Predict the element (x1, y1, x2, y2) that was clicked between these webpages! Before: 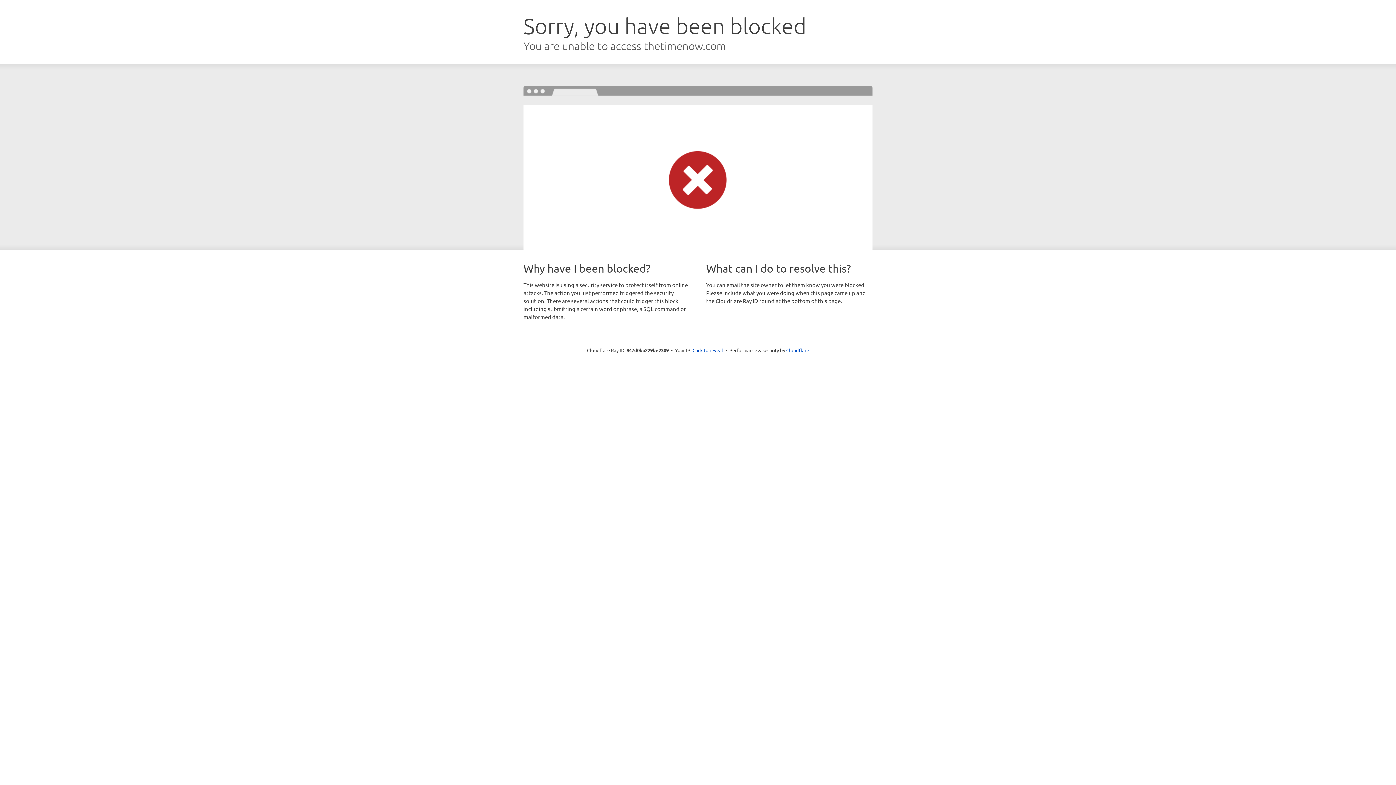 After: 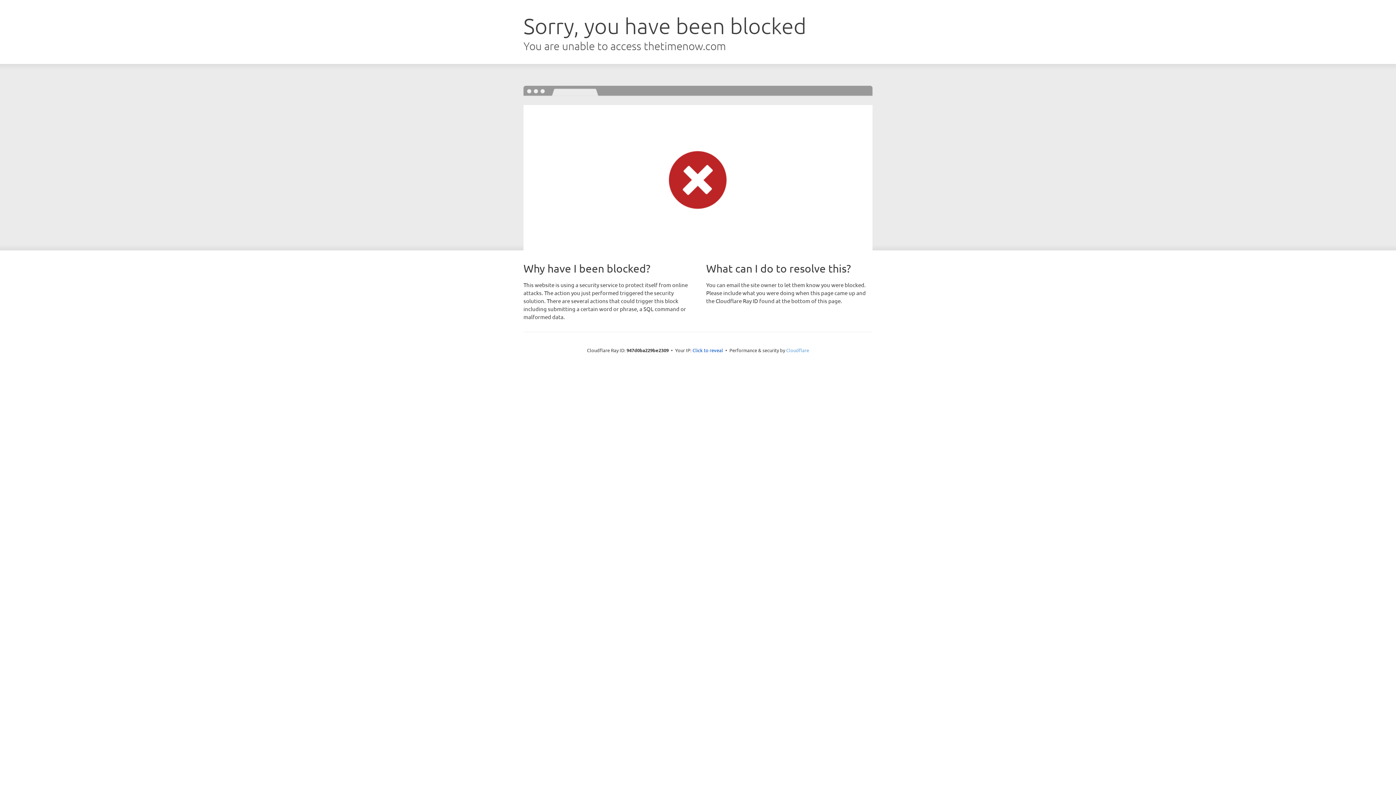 Action: label: Cloudflare bbox: (786, 347, 809, 353)